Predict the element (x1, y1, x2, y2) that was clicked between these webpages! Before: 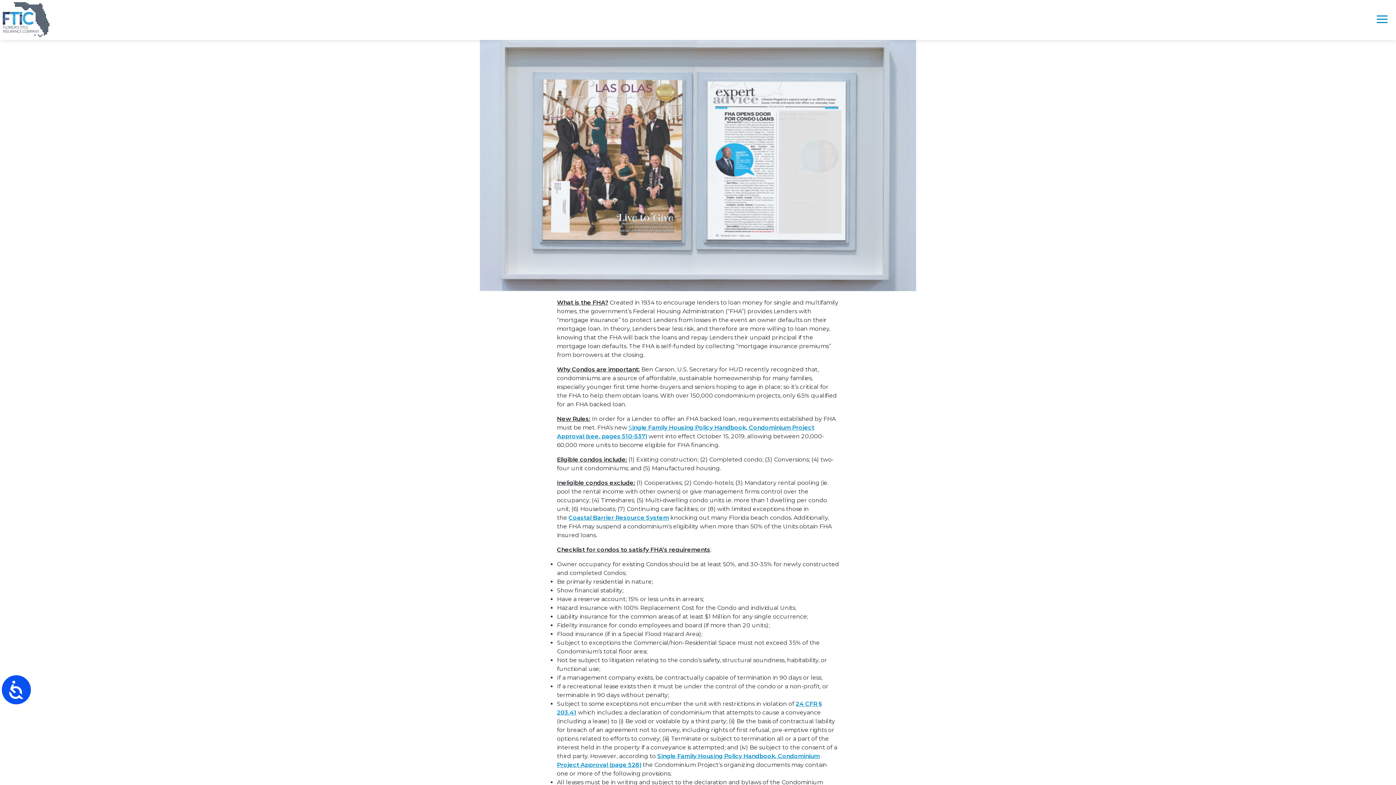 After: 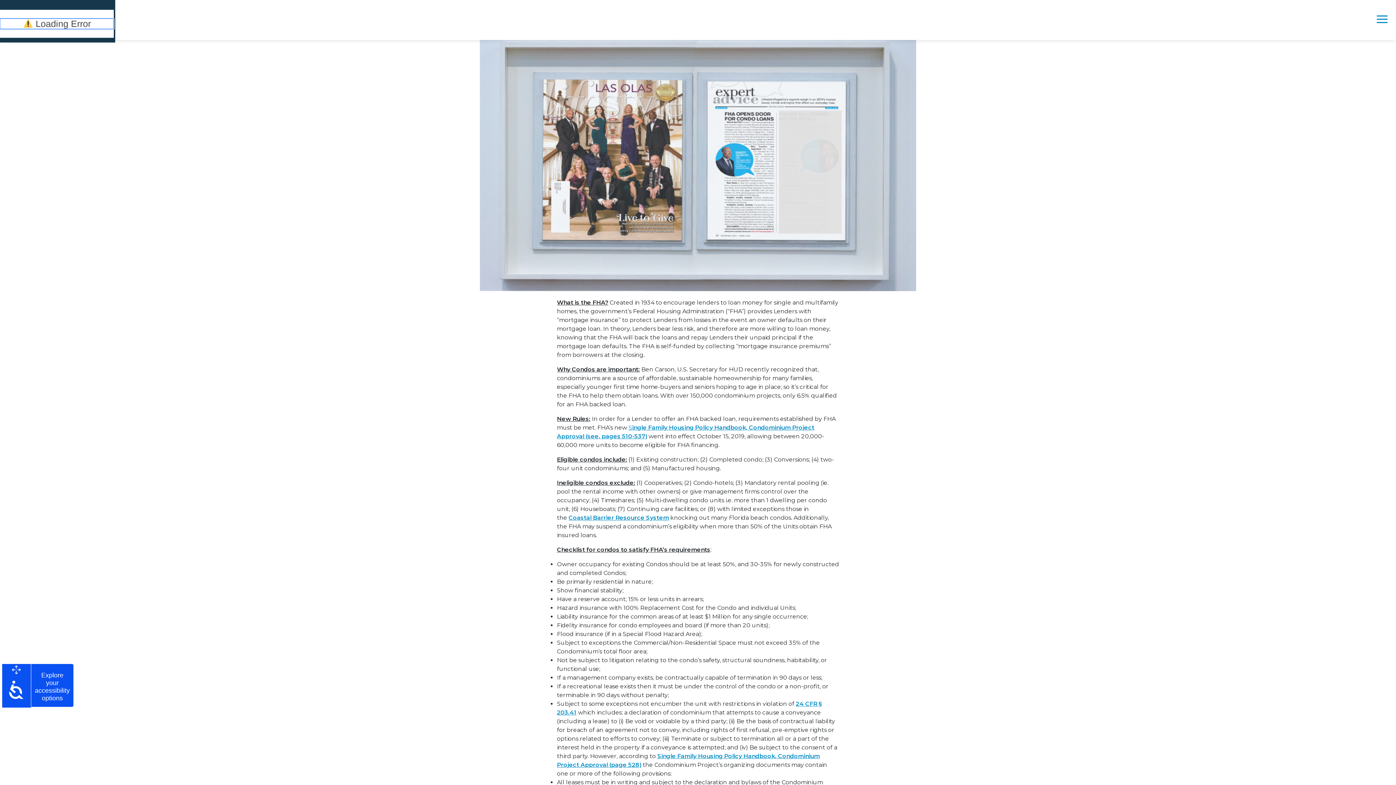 Action: bbox: (1, 675, 30, 704) label: Accessibility